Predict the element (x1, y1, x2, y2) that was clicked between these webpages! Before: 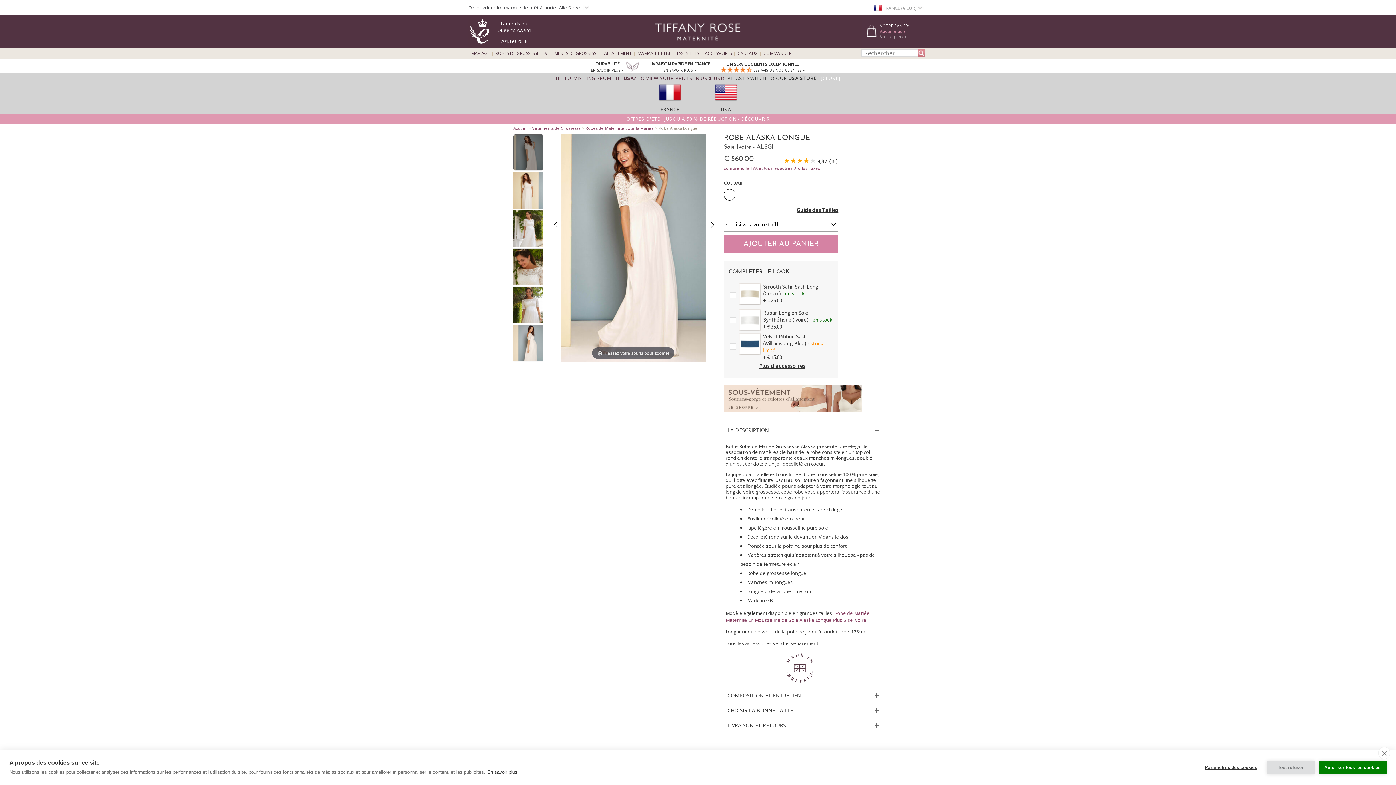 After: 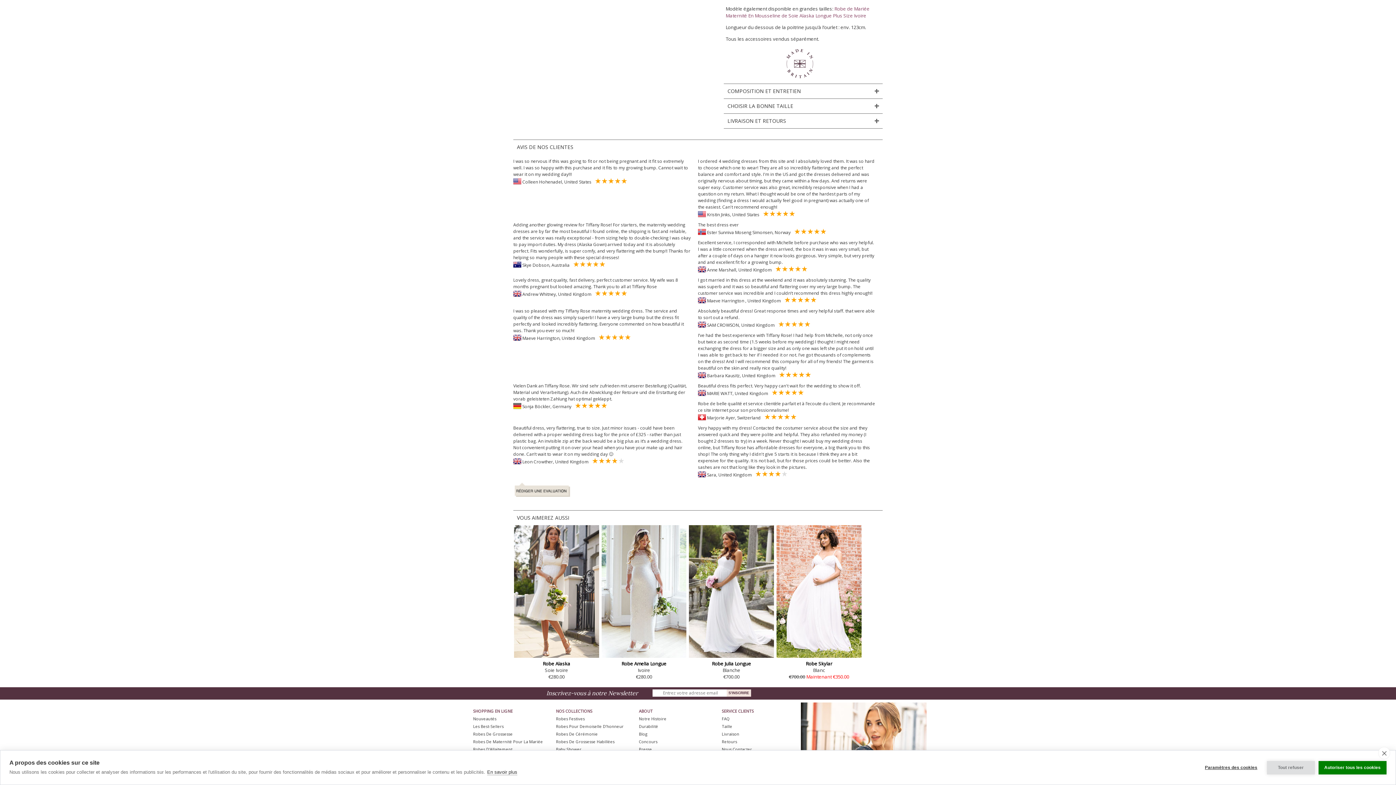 Action: label:  4,87 (15) bbox: (783, 158, 838, 164)